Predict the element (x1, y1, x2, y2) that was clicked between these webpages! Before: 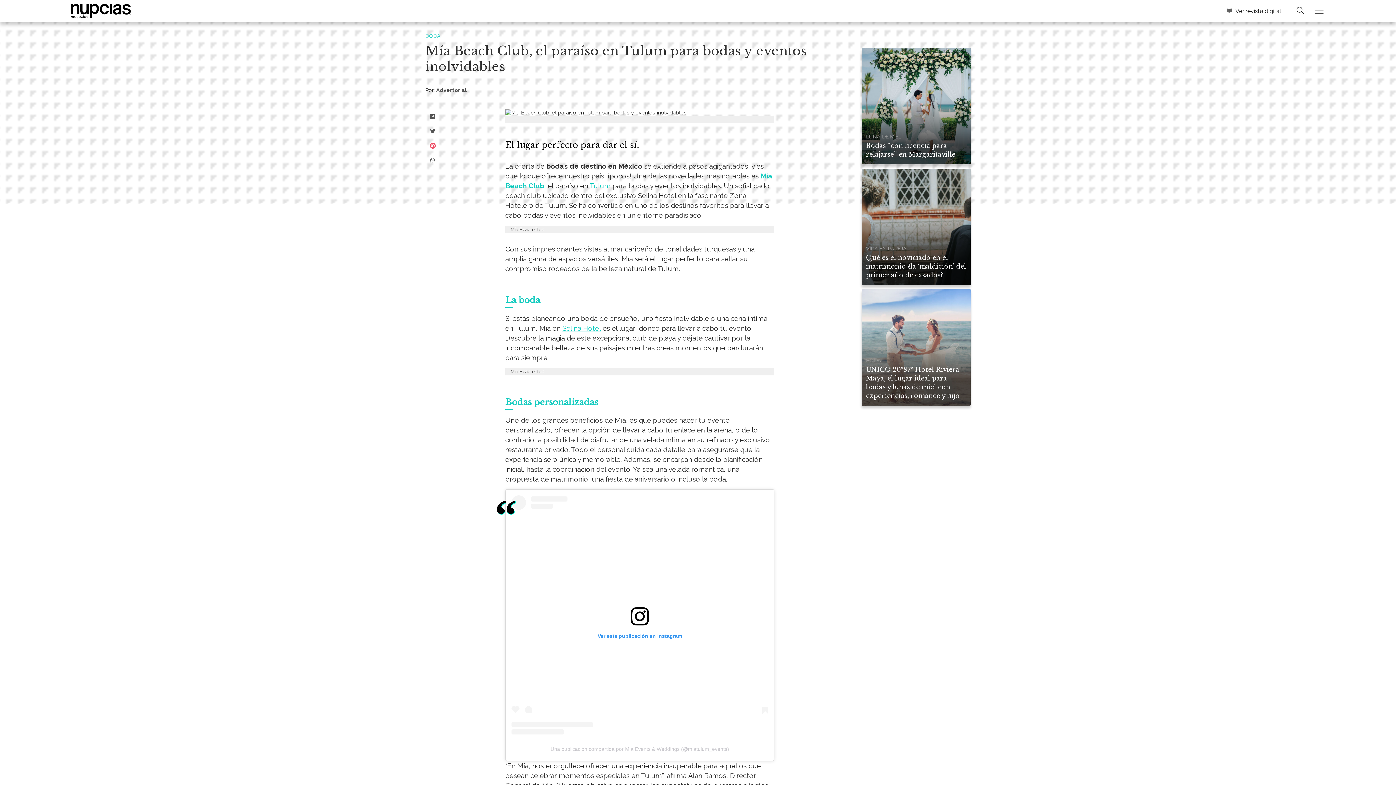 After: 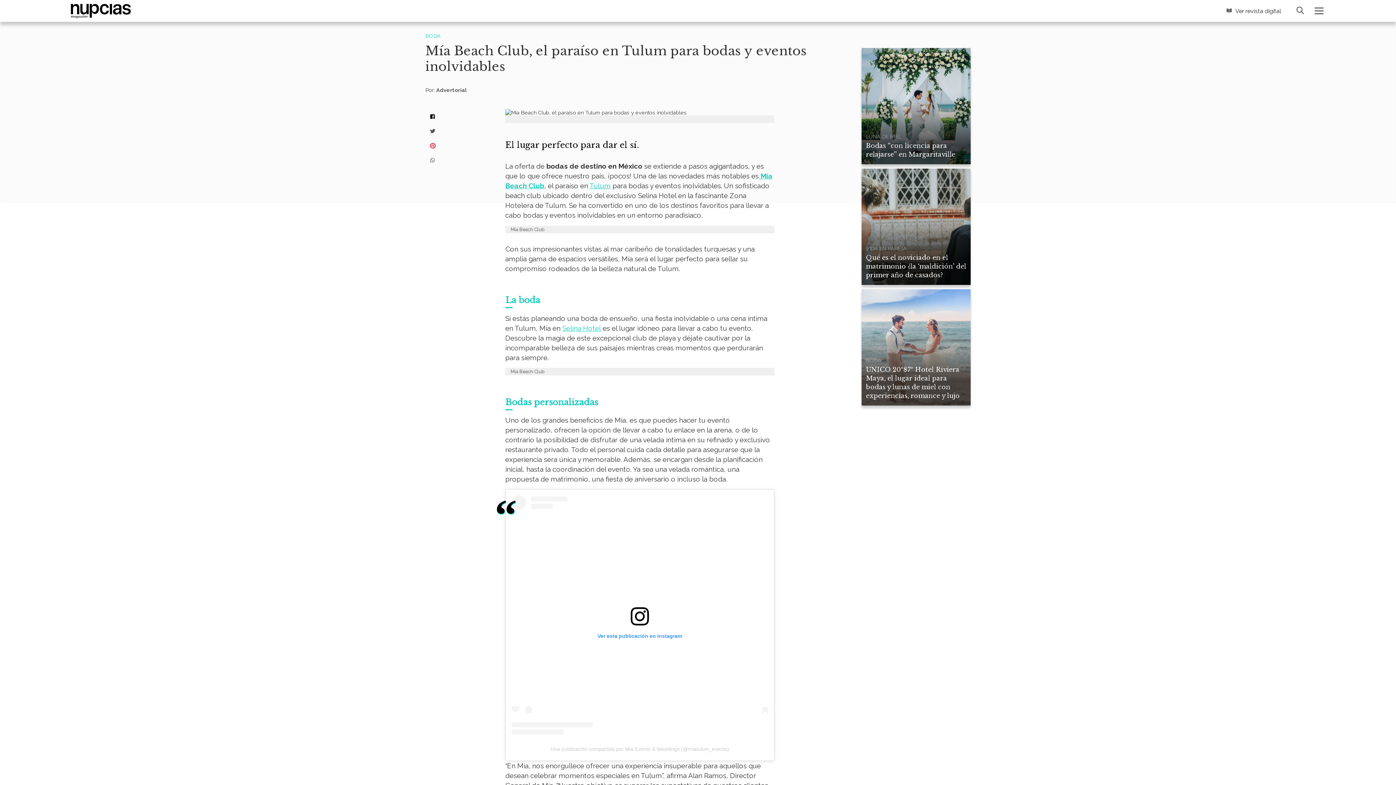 Action: bbox: (425, 109, 440, 124)